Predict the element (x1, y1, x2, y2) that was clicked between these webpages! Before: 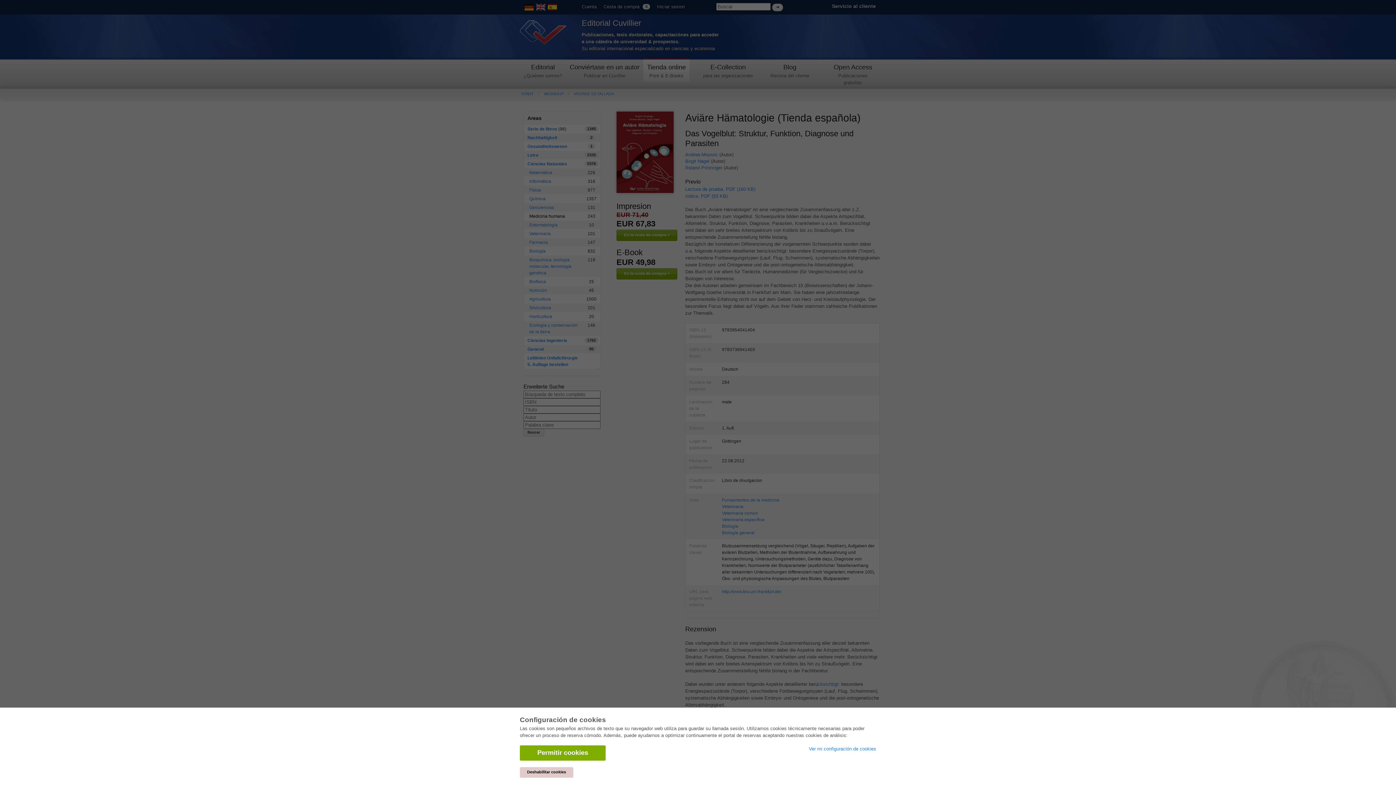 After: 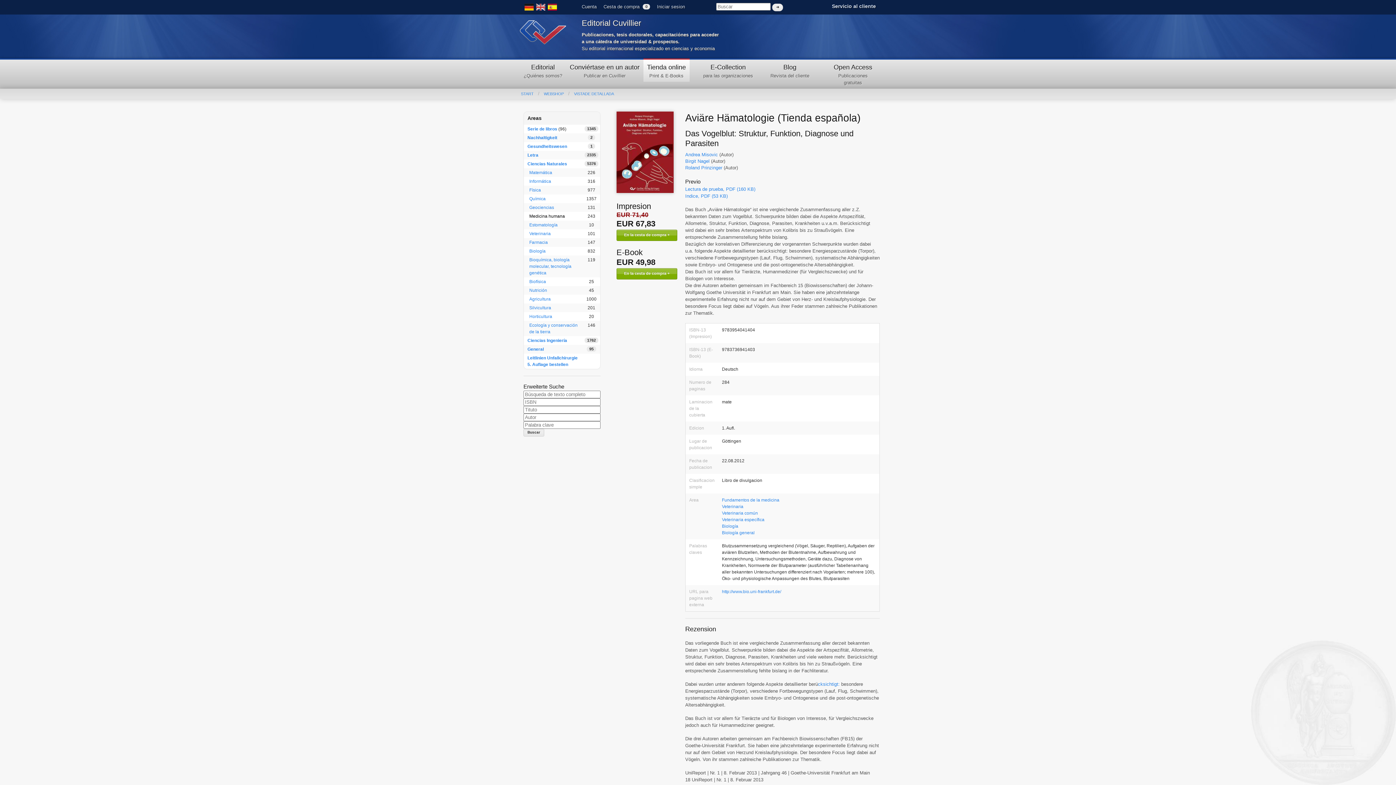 Action: bbox: (520, 767, 573, 778) label: Deshabilitar cookies